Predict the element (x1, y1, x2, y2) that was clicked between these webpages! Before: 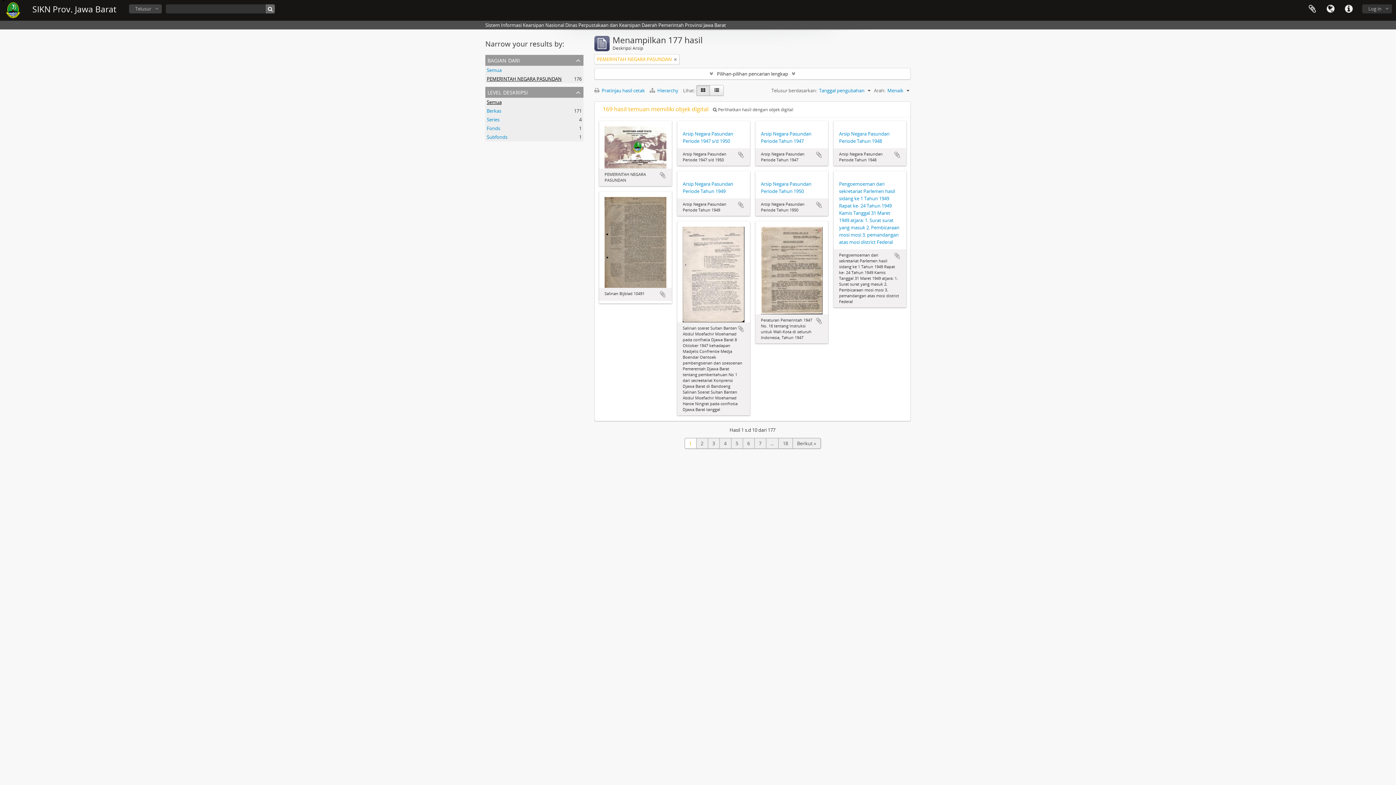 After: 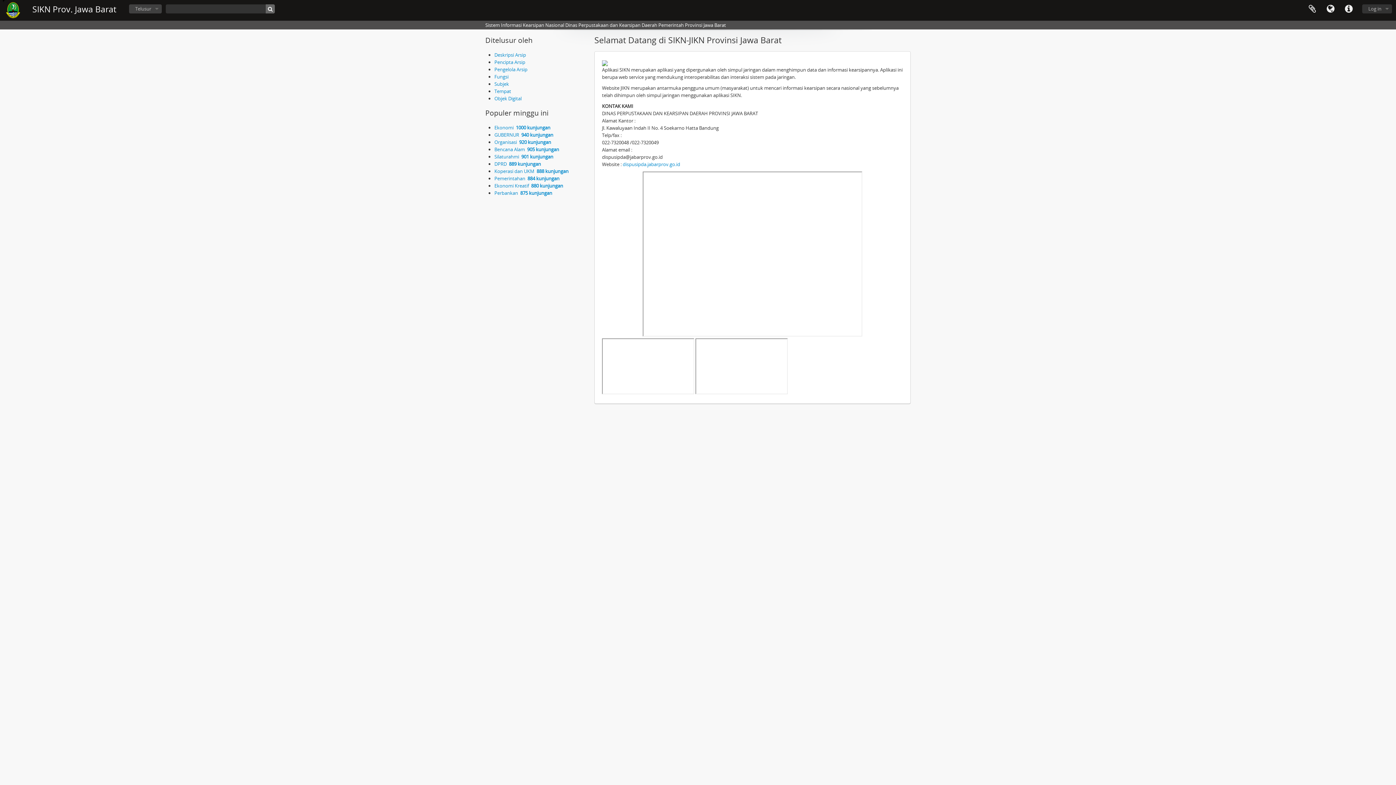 Action: label: SIKN Prov. Jawa Barat bbox: (32, 3, 116, 14)